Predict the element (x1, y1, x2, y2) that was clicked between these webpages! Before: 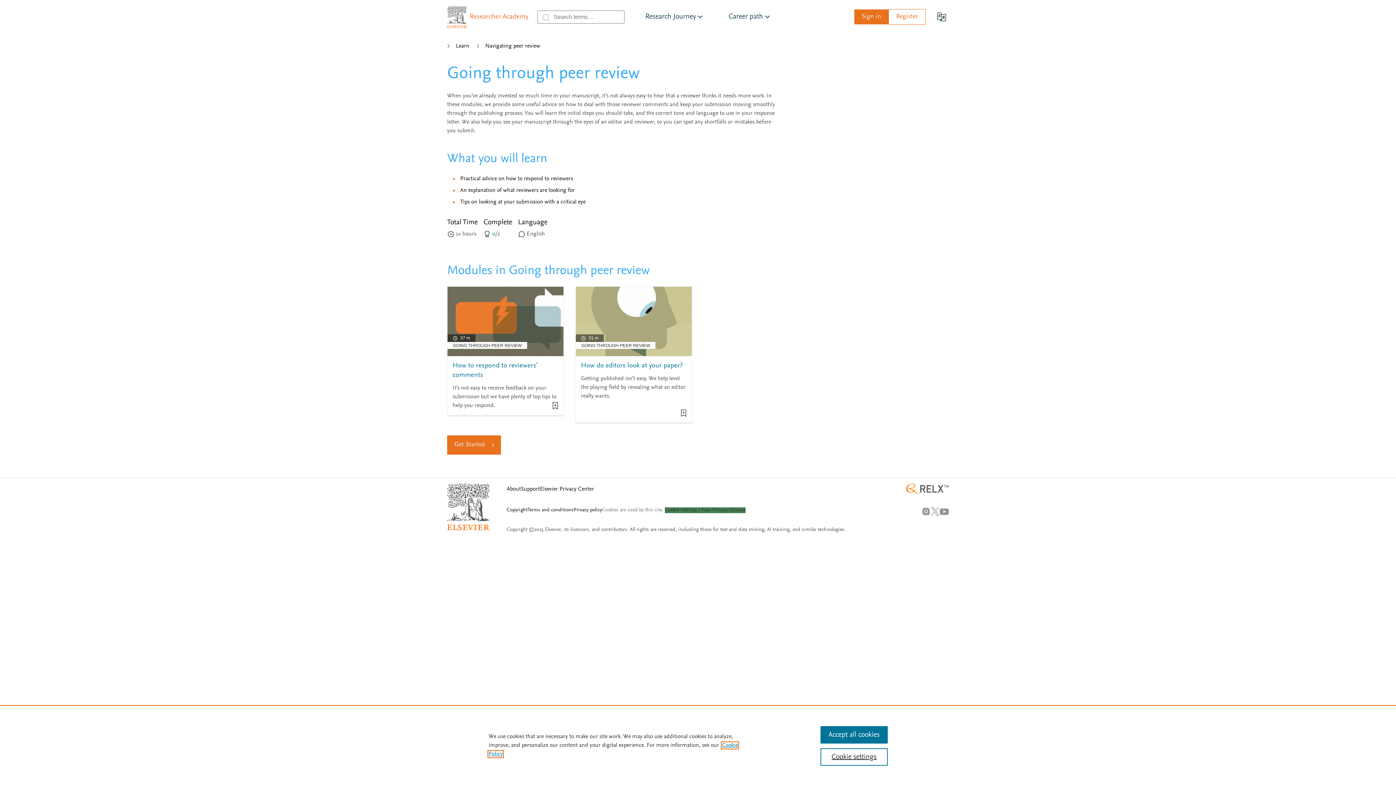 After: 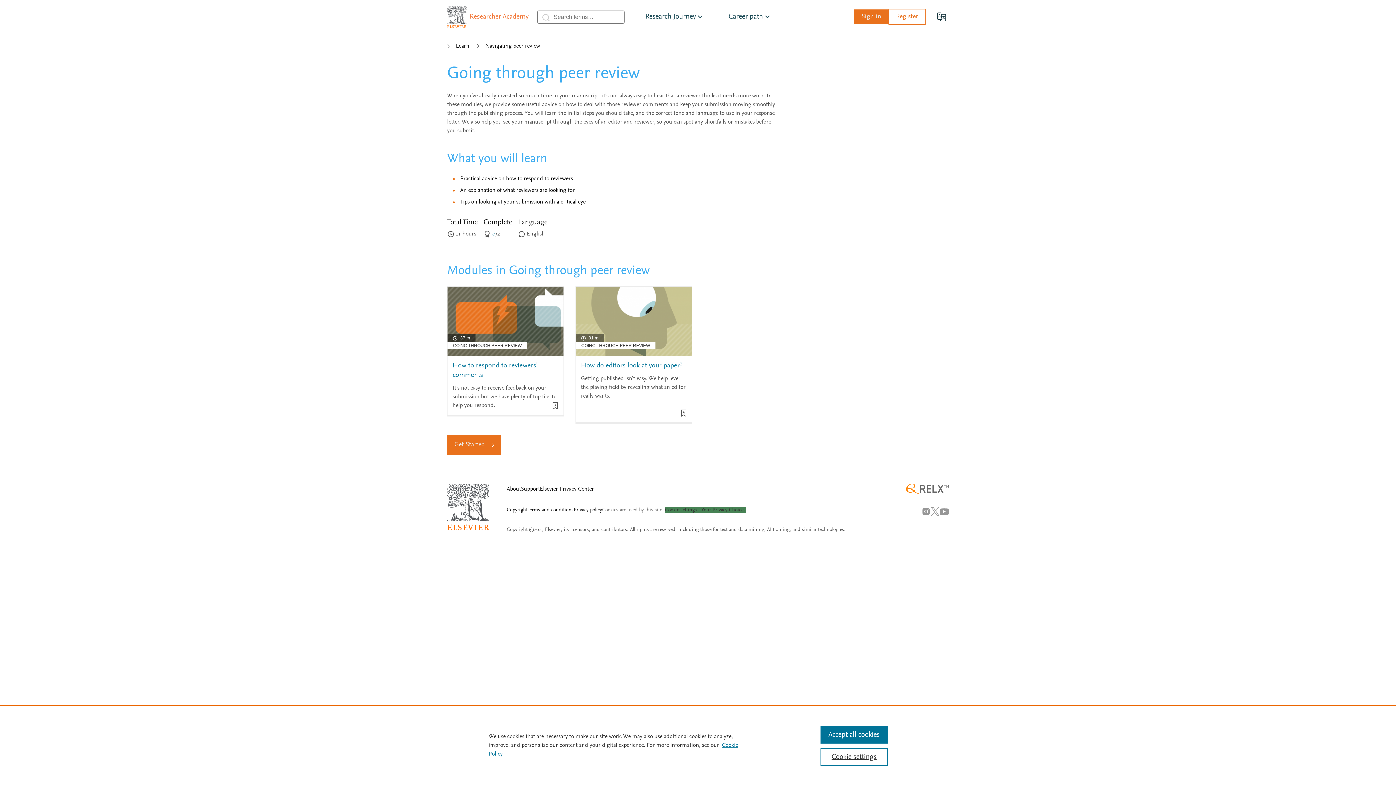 Action: bbox: (447, 13, 467, 19)